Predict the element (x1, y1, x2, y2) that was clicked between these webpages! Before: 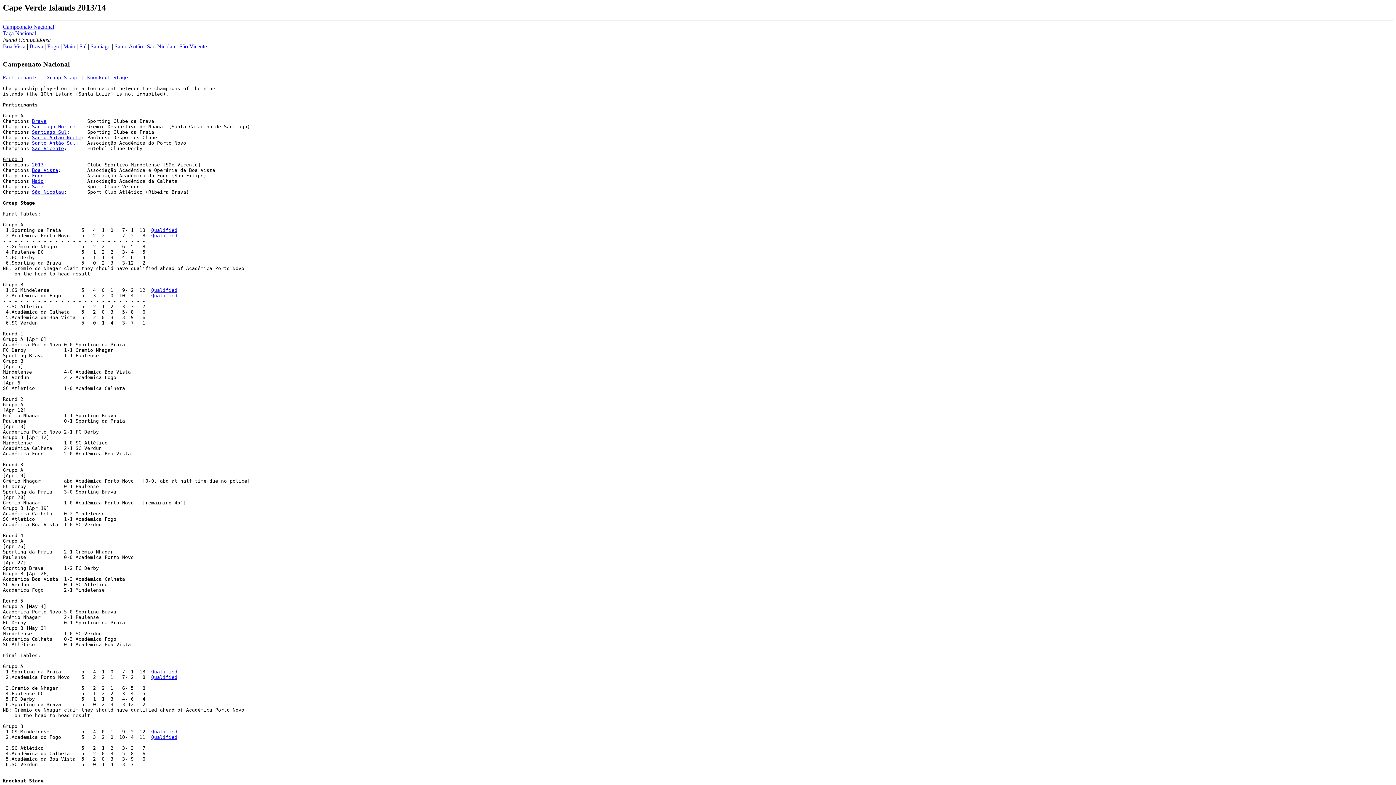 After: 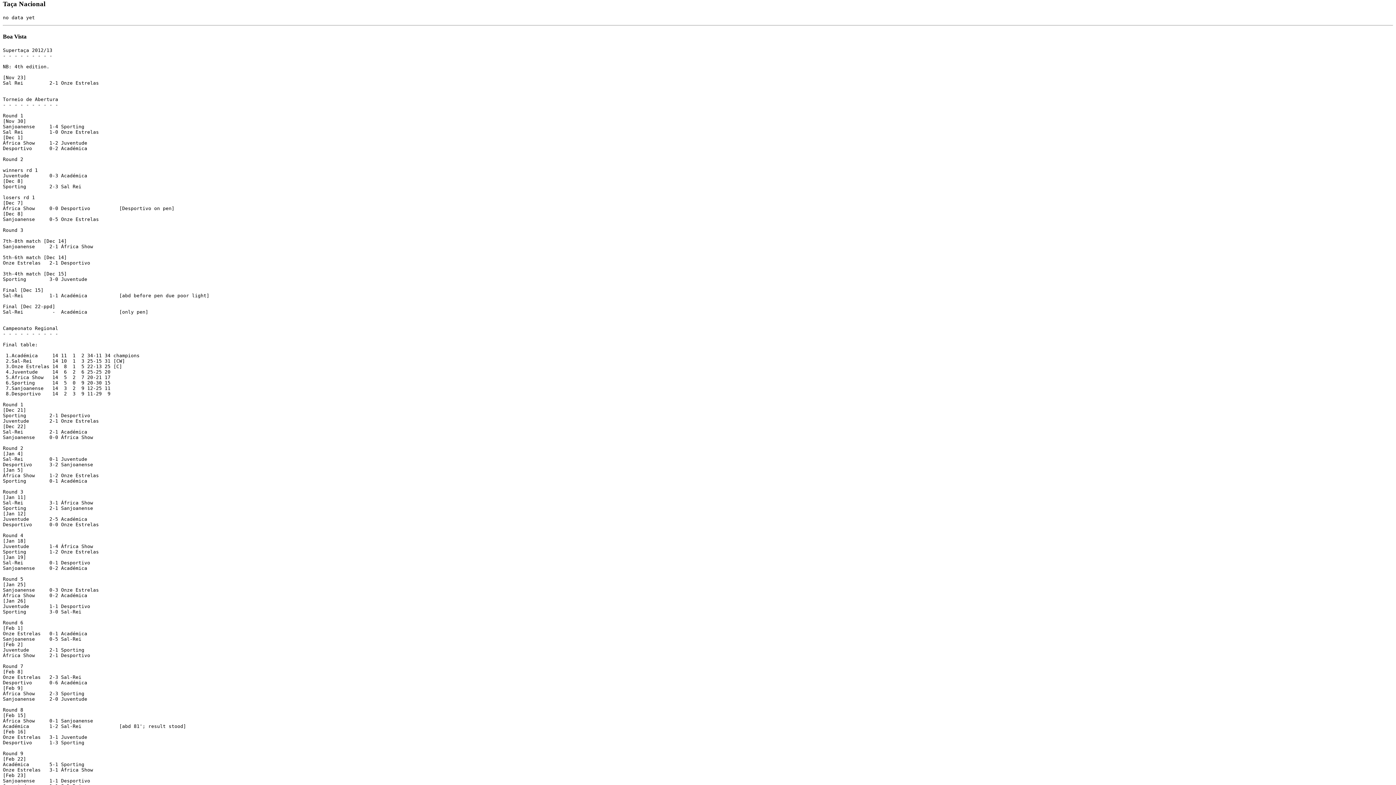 Action: bbox: (2, 30, 36, 36) label: Taça Nacional